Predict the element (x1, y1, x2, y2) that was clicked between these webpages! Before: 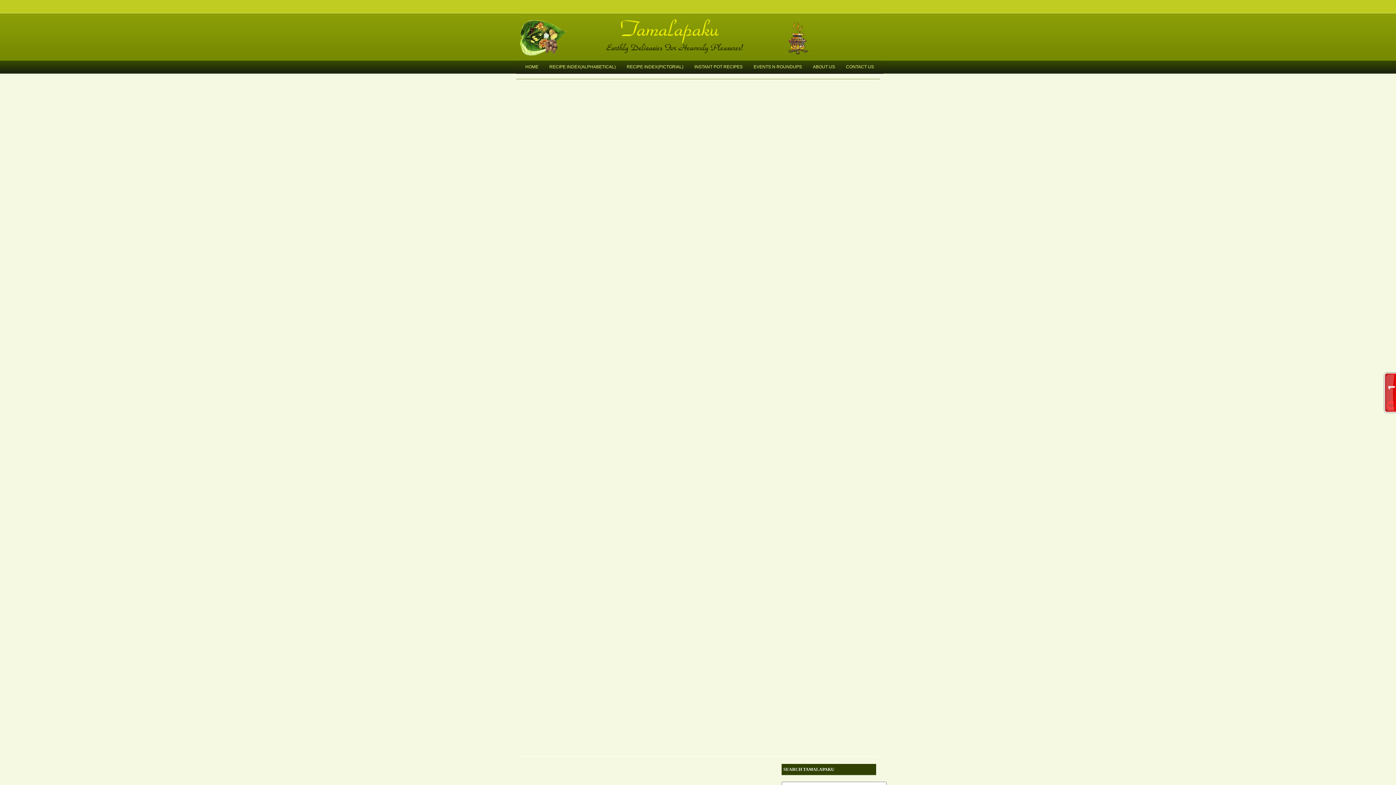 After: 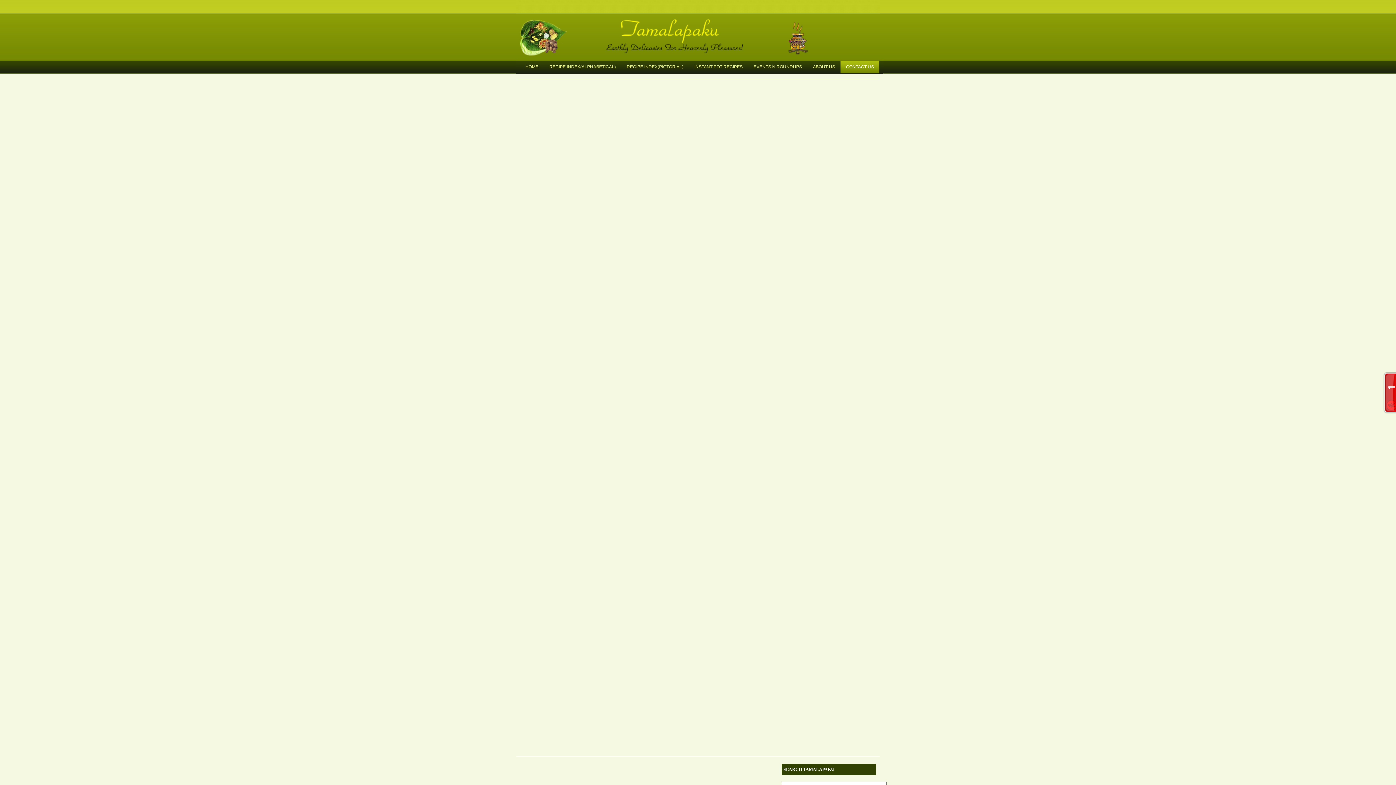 Action: bbox: (840, 60, 879, 73) label: CONTACT US